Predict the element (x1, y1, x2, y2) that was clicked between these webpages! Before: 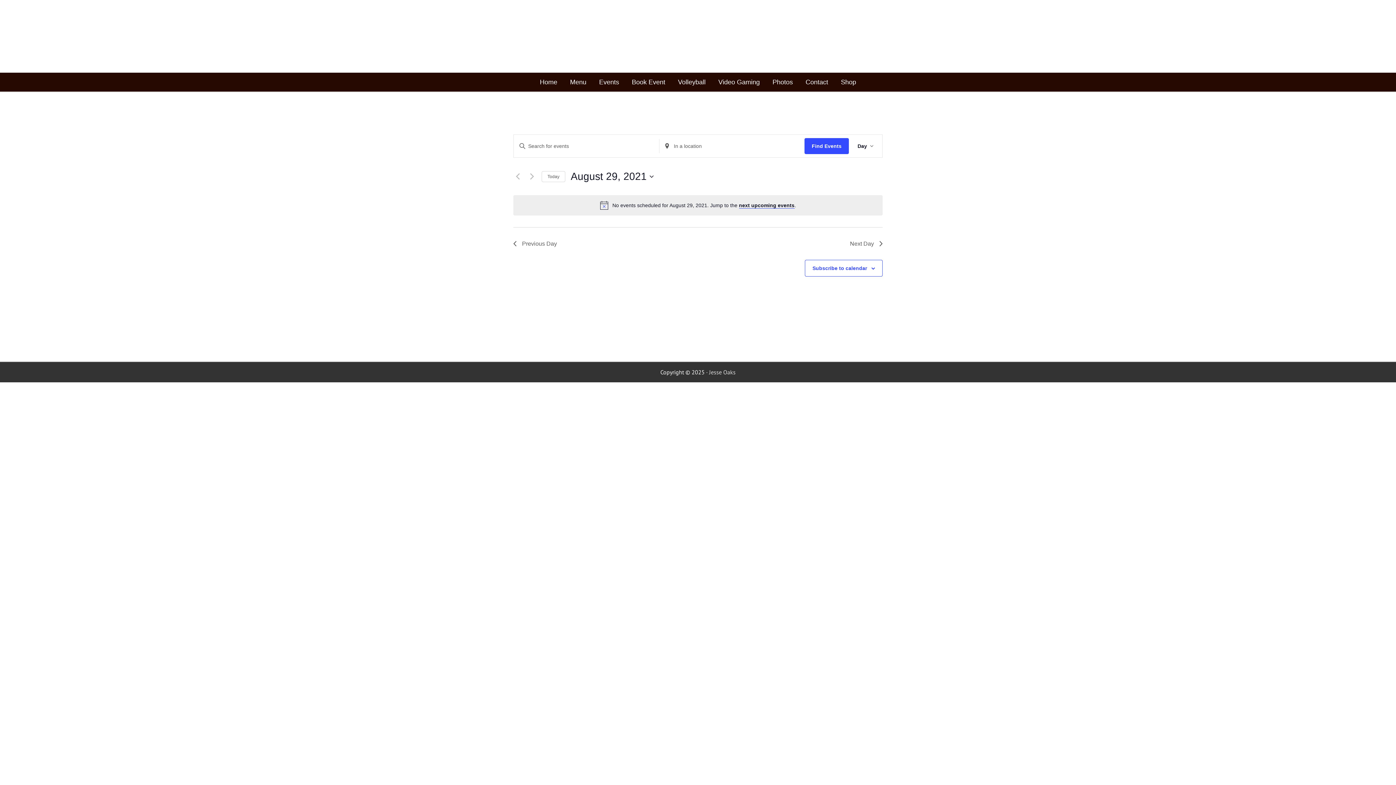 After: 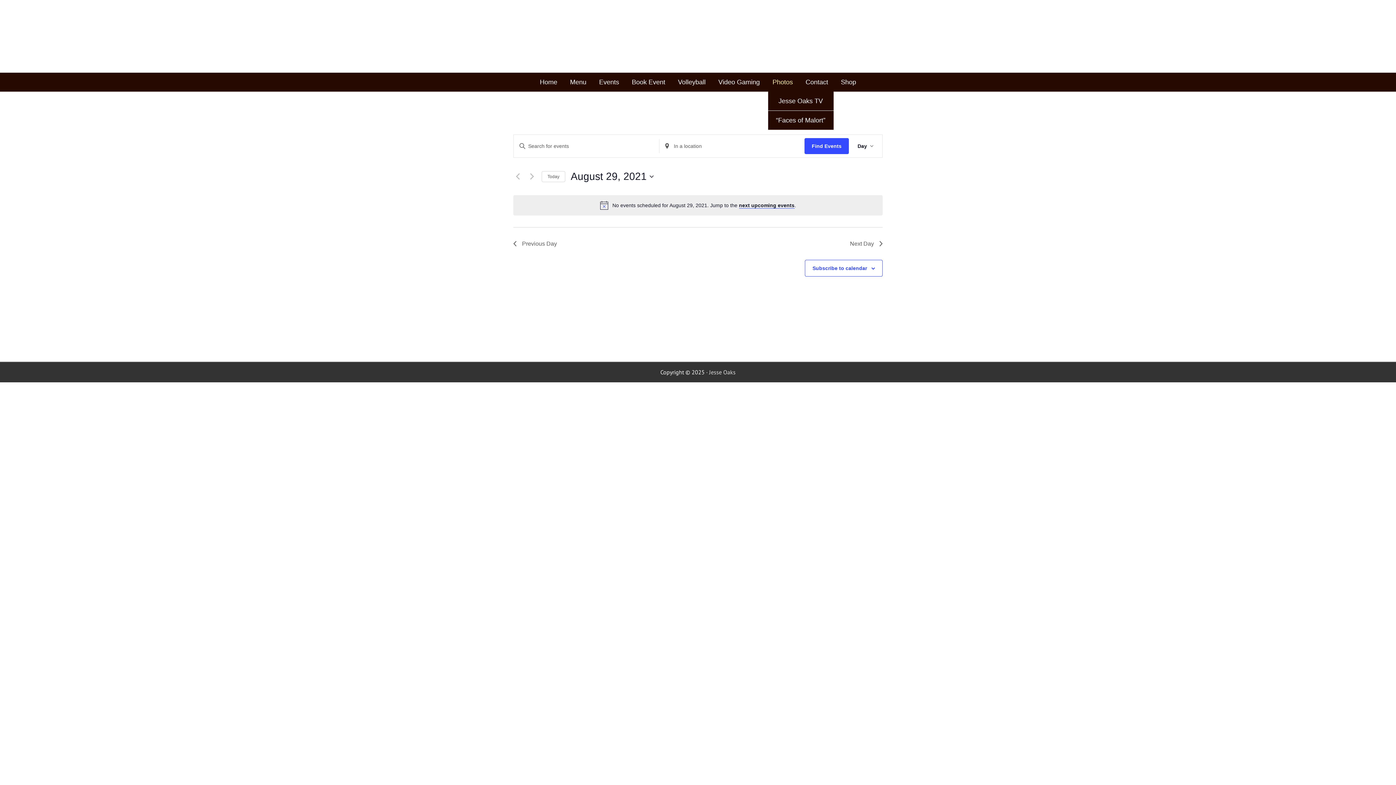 Action: bbox: (767, 72, 798, 91) label: Photos